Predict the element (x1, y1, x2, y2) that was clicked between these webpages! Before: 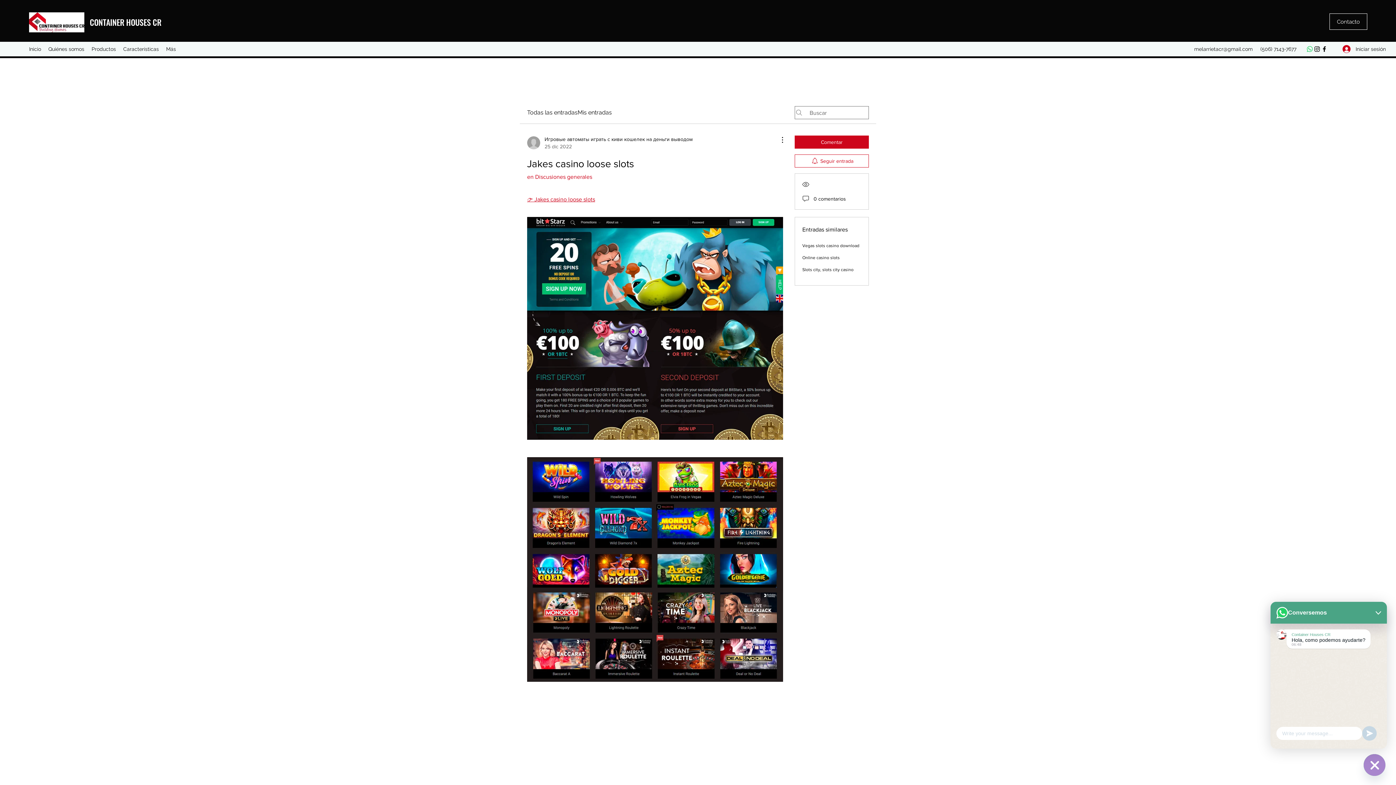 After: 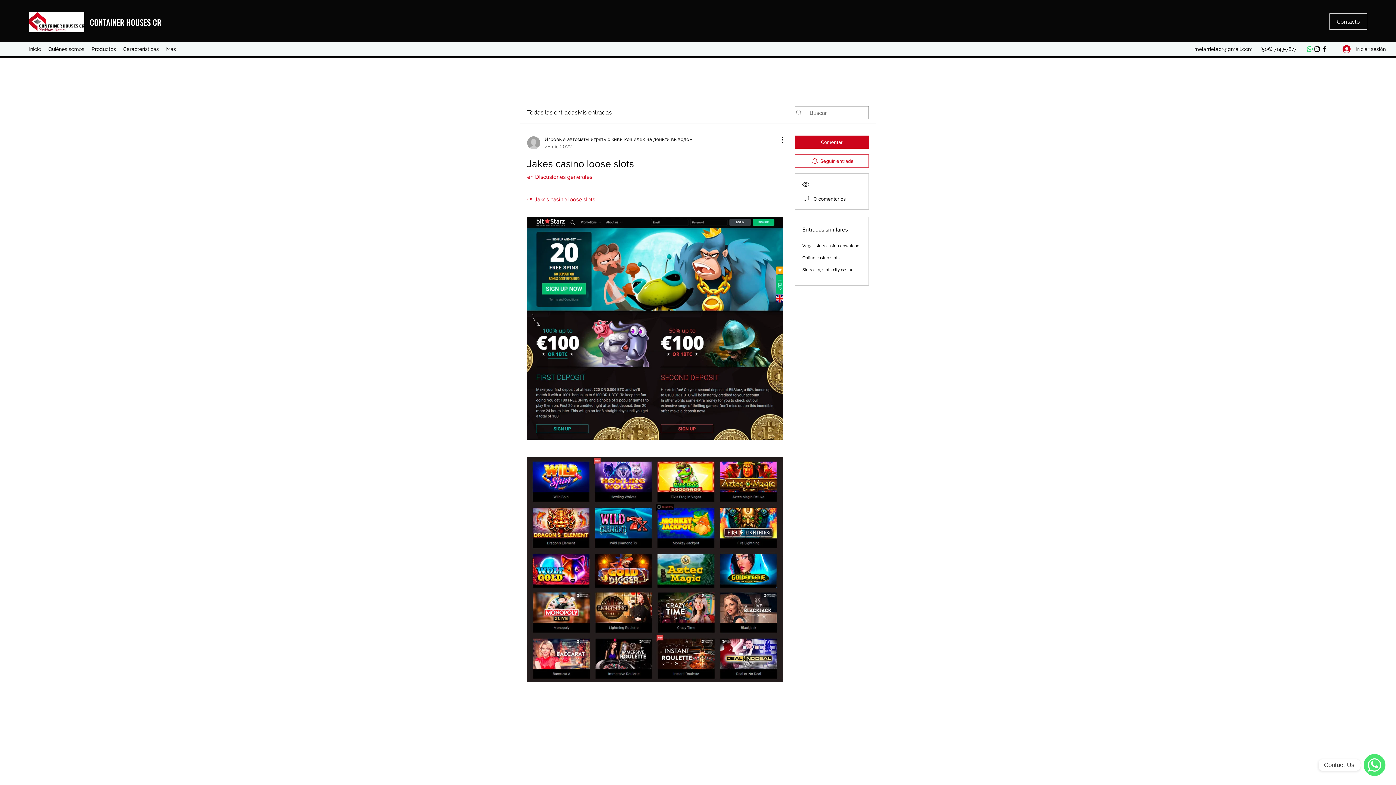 Action: bbox: (1194, 46, 1253, 52) label: melarrietacr@gmail.com